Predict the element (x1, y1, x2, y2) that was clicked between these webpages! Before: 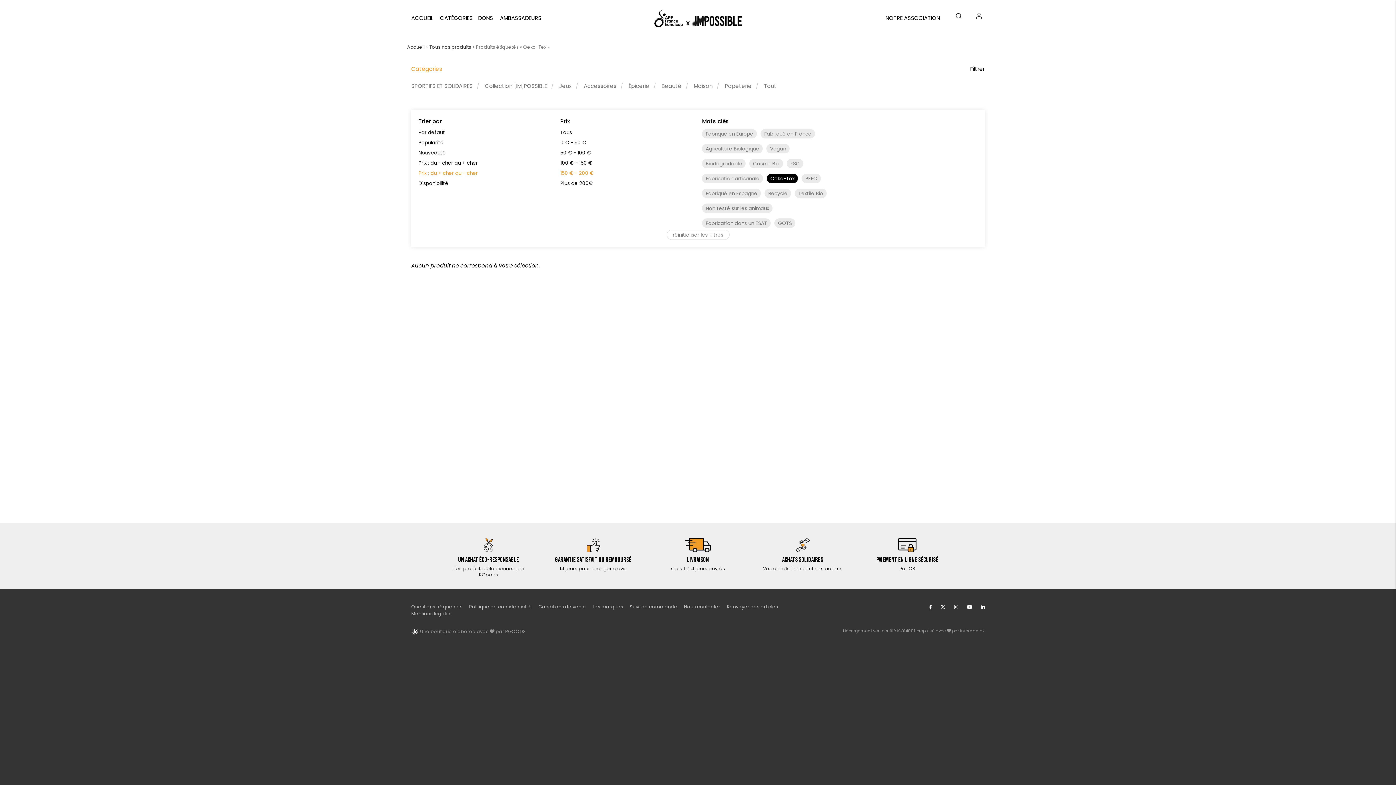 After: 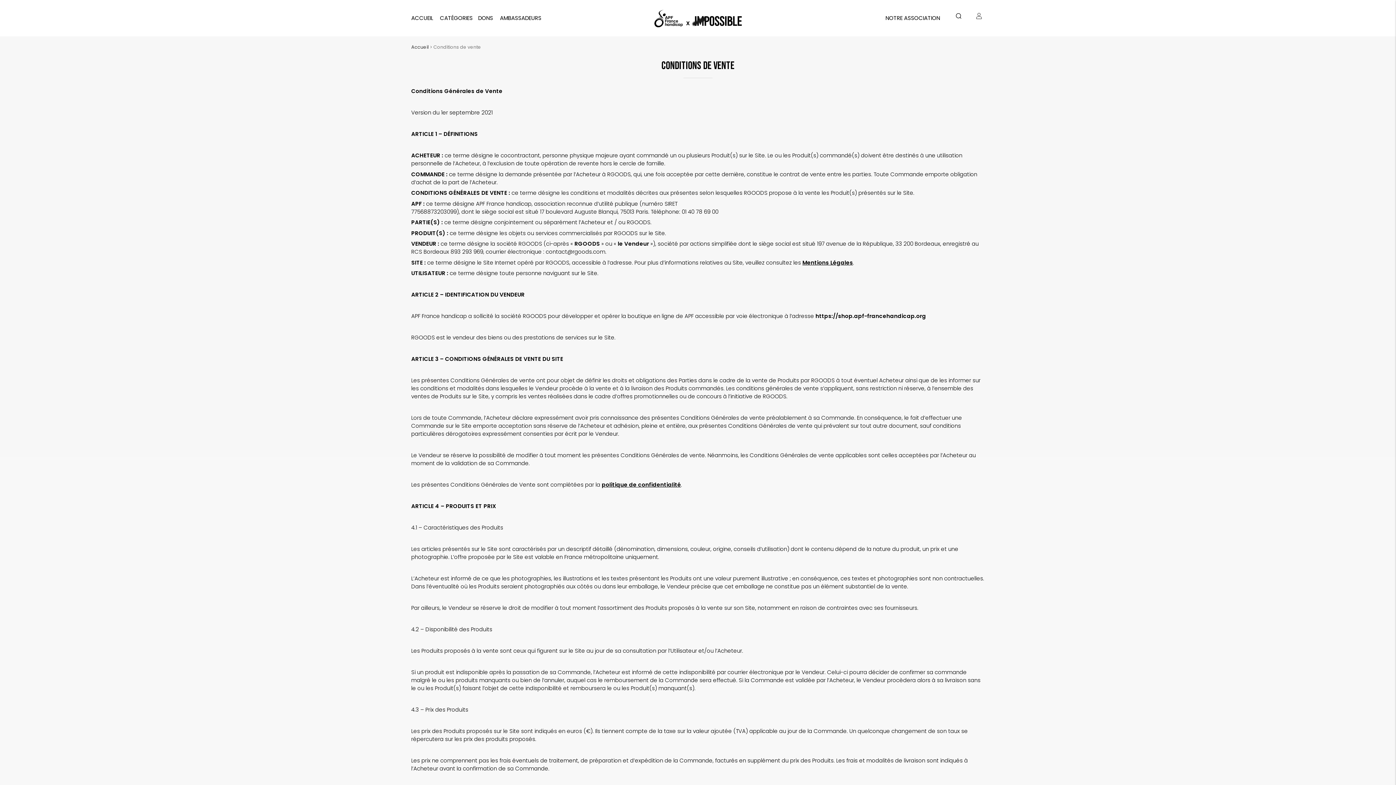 Action: label: Conditions de vente bbox: (538, 604, 586, 610)